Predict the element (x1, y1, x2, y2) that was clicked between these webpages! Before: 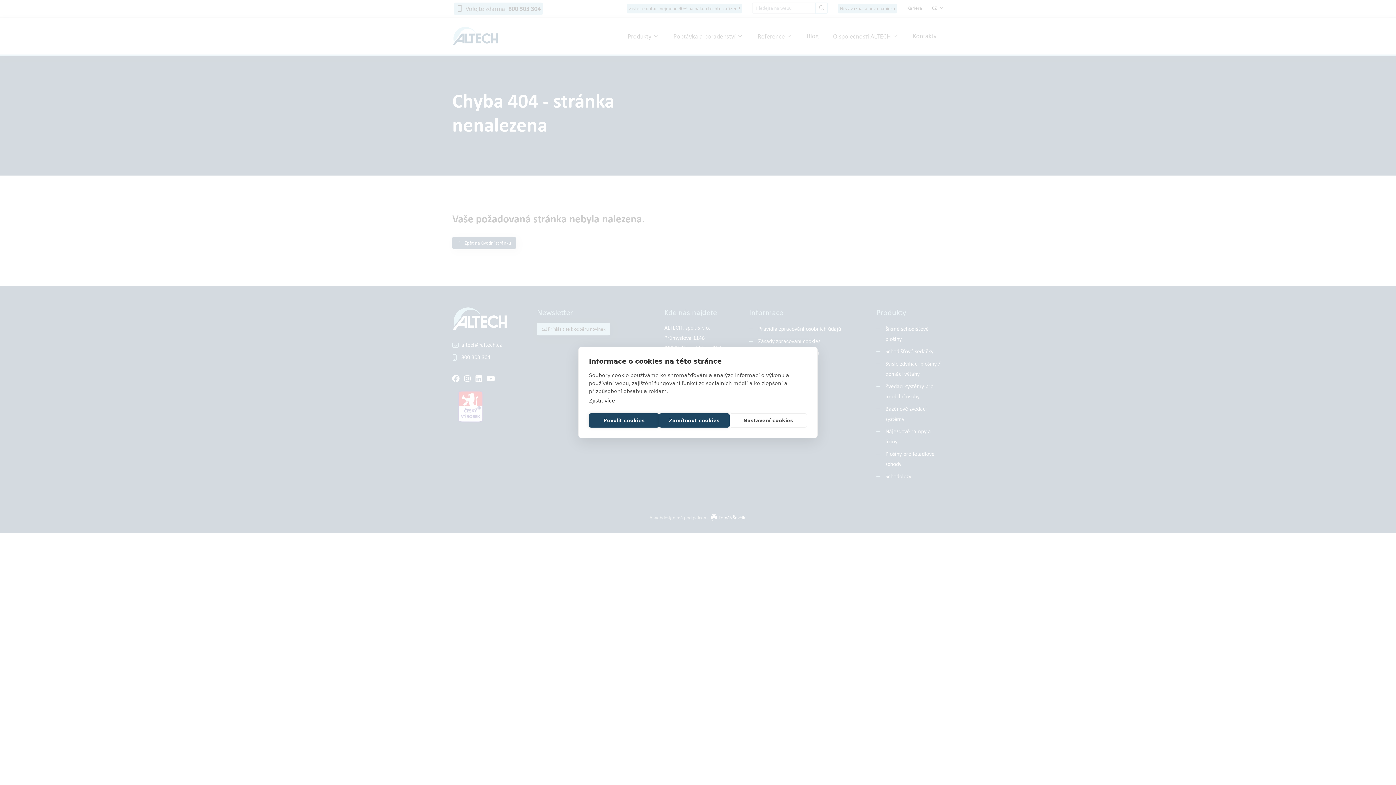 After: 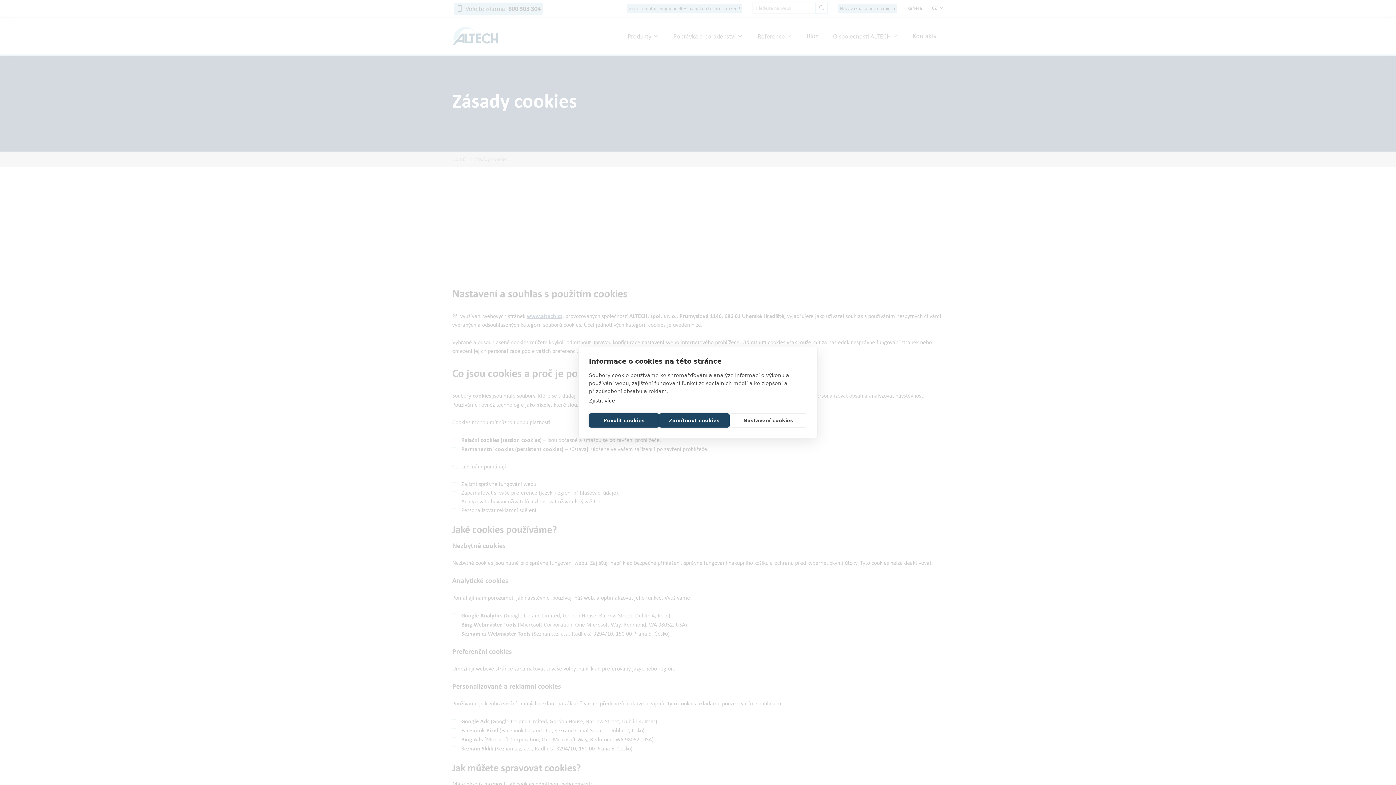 Action: bbox: (589, 398, 615, 403) label: Zjistit více